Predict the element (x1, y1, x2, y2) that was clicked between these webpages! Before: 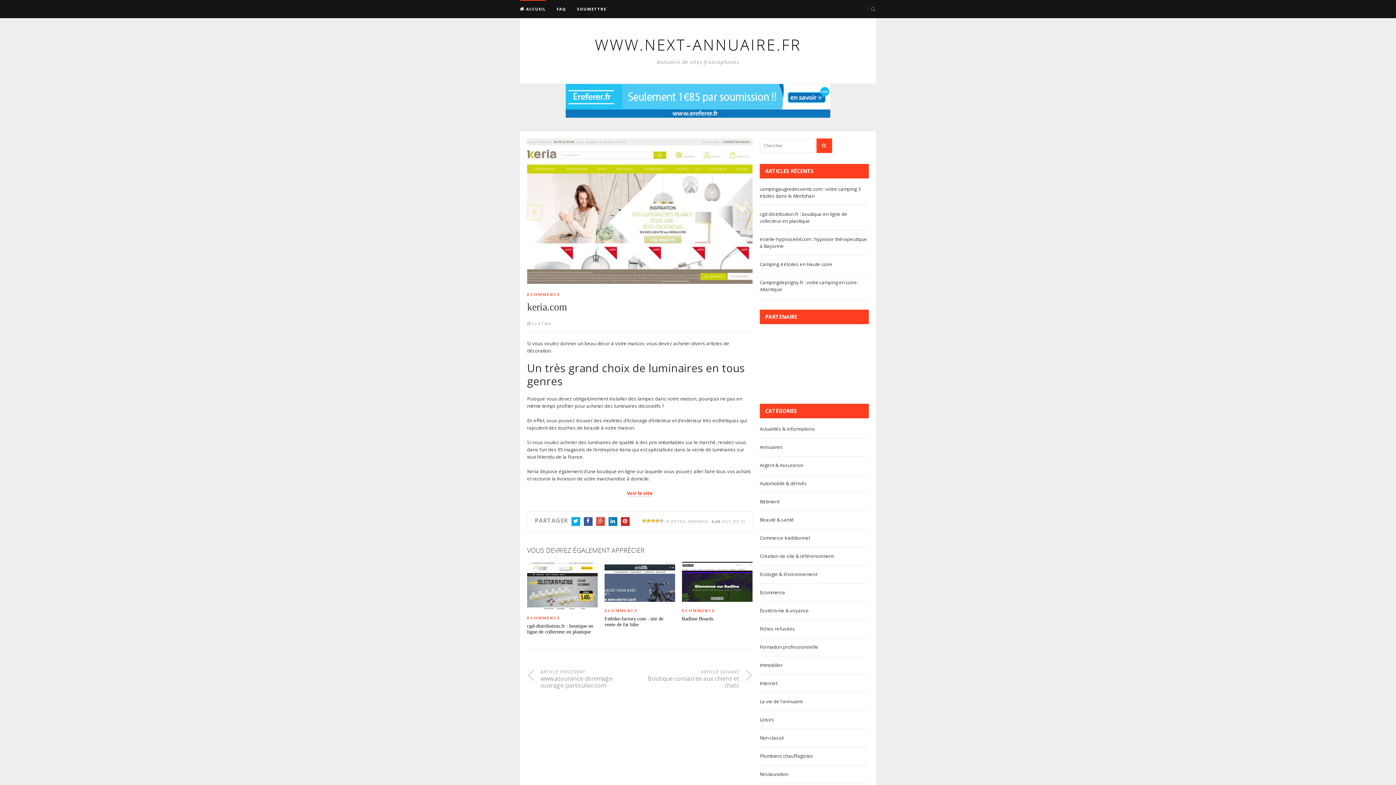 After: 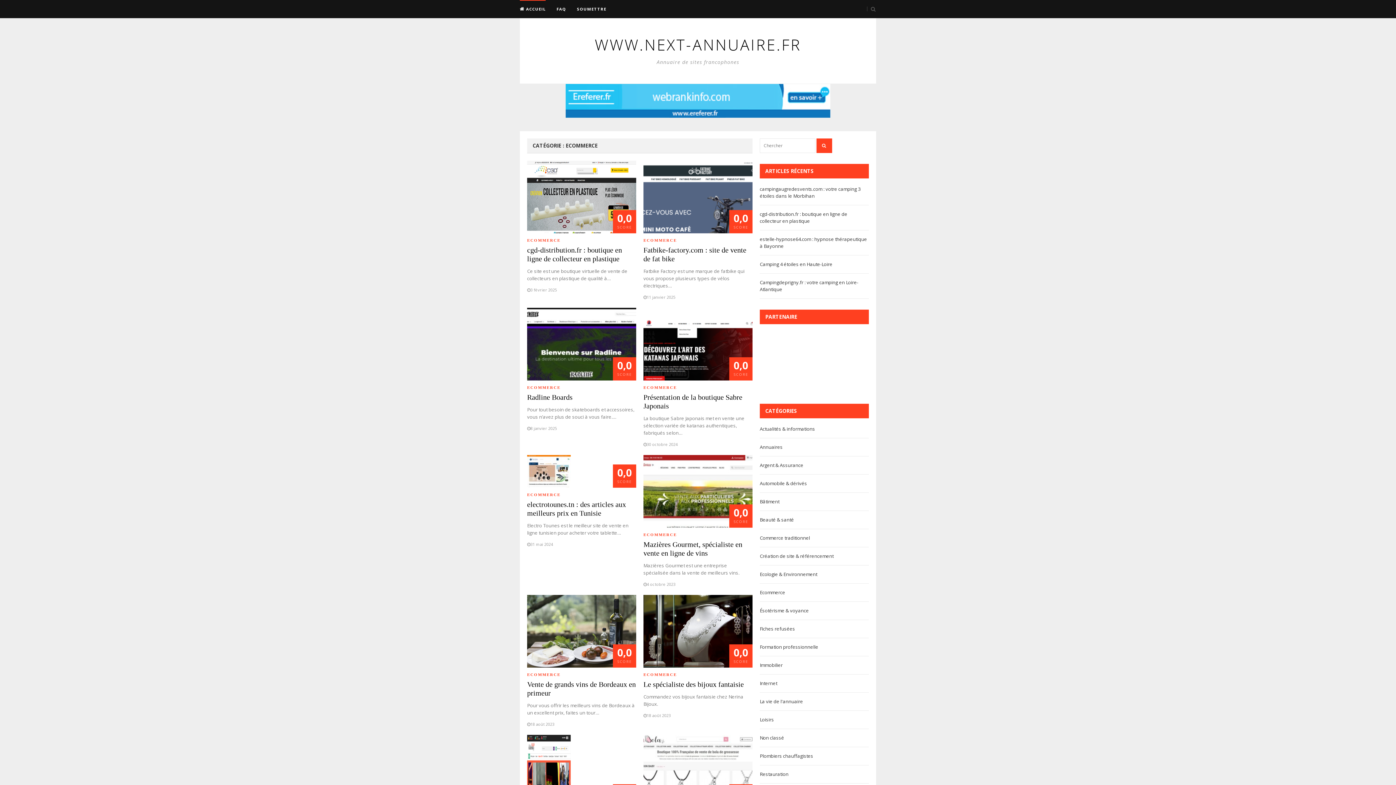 Action: label: ECOMMERCE bbox: (527, 614, 597, 621)